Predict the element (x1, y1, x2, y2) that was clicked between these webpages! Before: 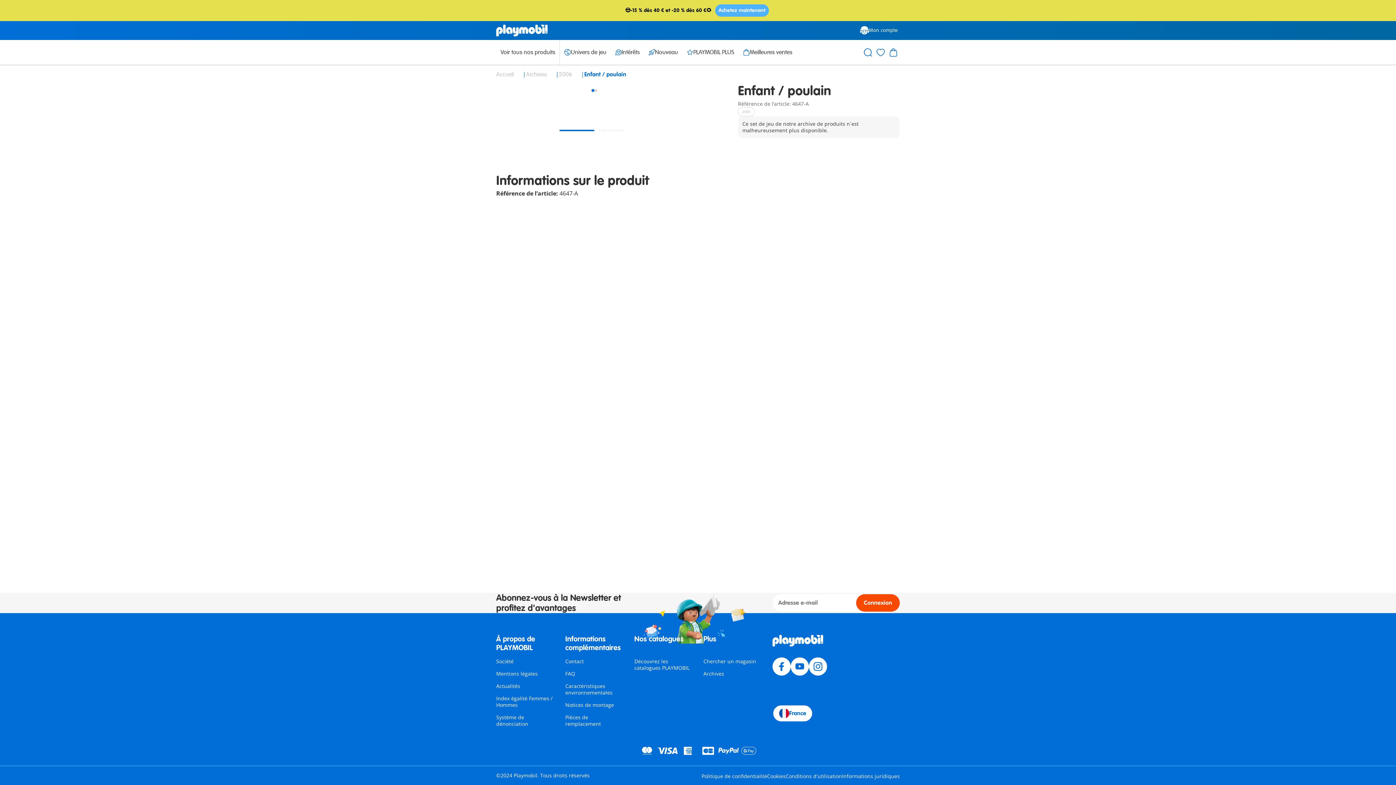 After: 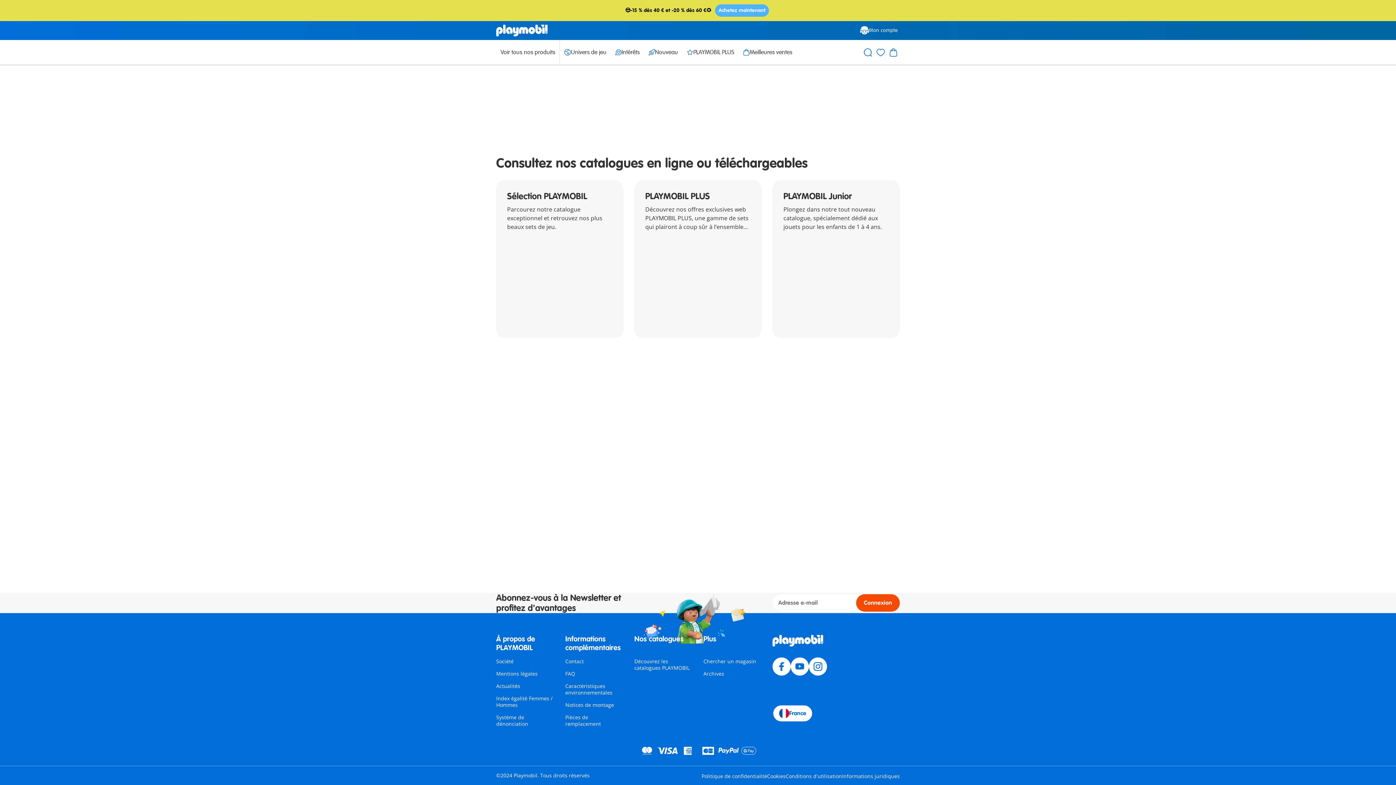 Action: bbox: (634, 658, 689, 671) label: Découvrez les catalogues PLAYMOBIL